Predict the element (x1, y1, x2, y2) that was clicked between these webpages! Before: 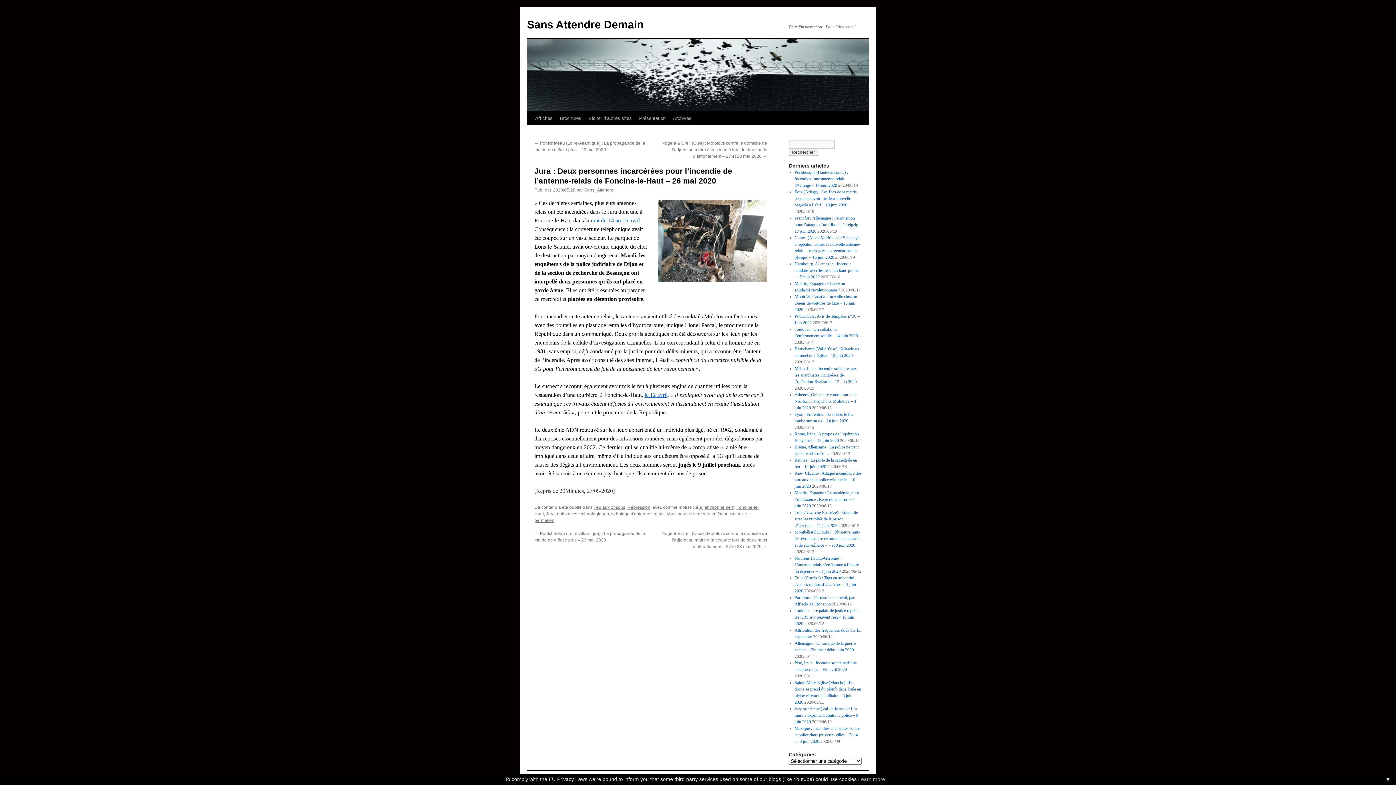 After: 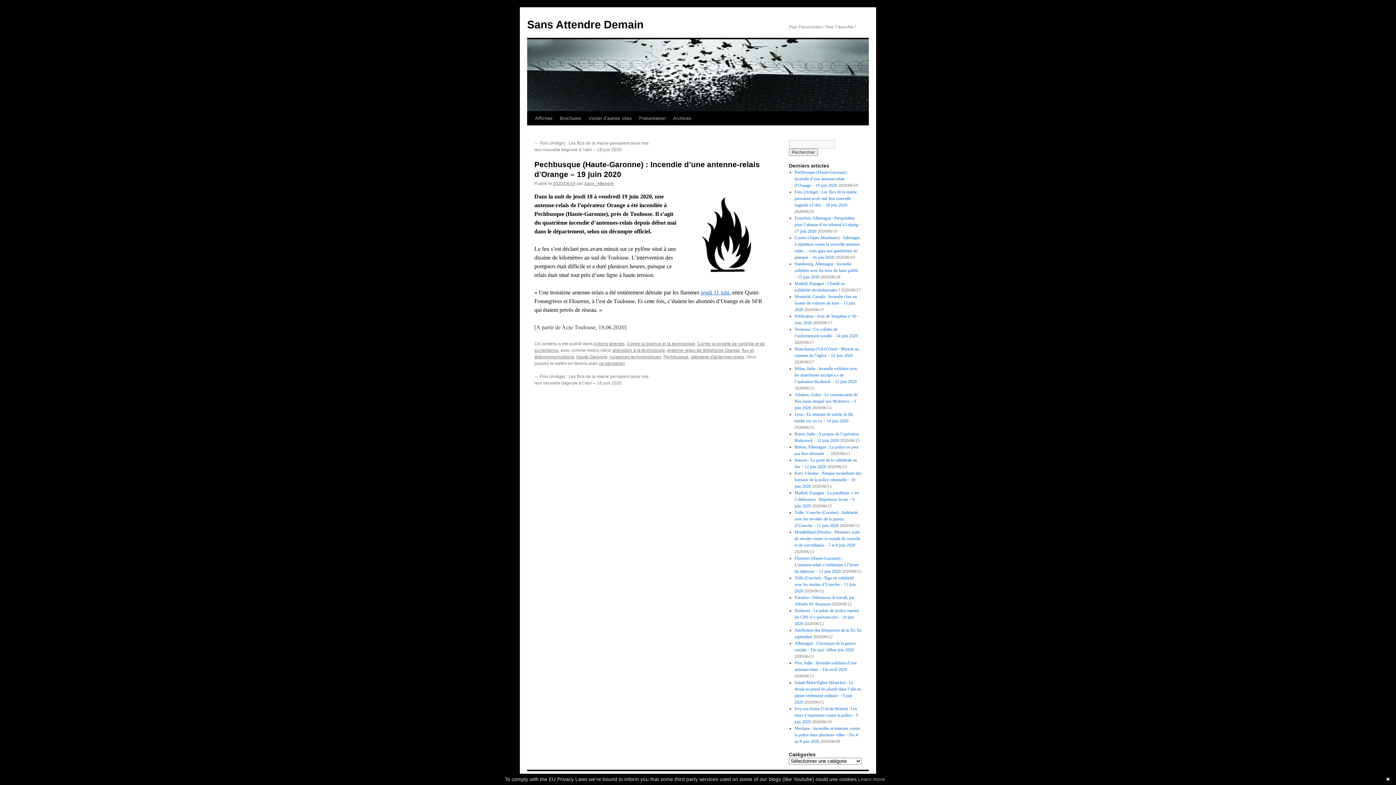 Action: label: Pechbusque (Haute-Garonne) : Incendie d’une antenne-relais d’Orange – 19 juin 2020 bbox: (794, 169, 848, 188)